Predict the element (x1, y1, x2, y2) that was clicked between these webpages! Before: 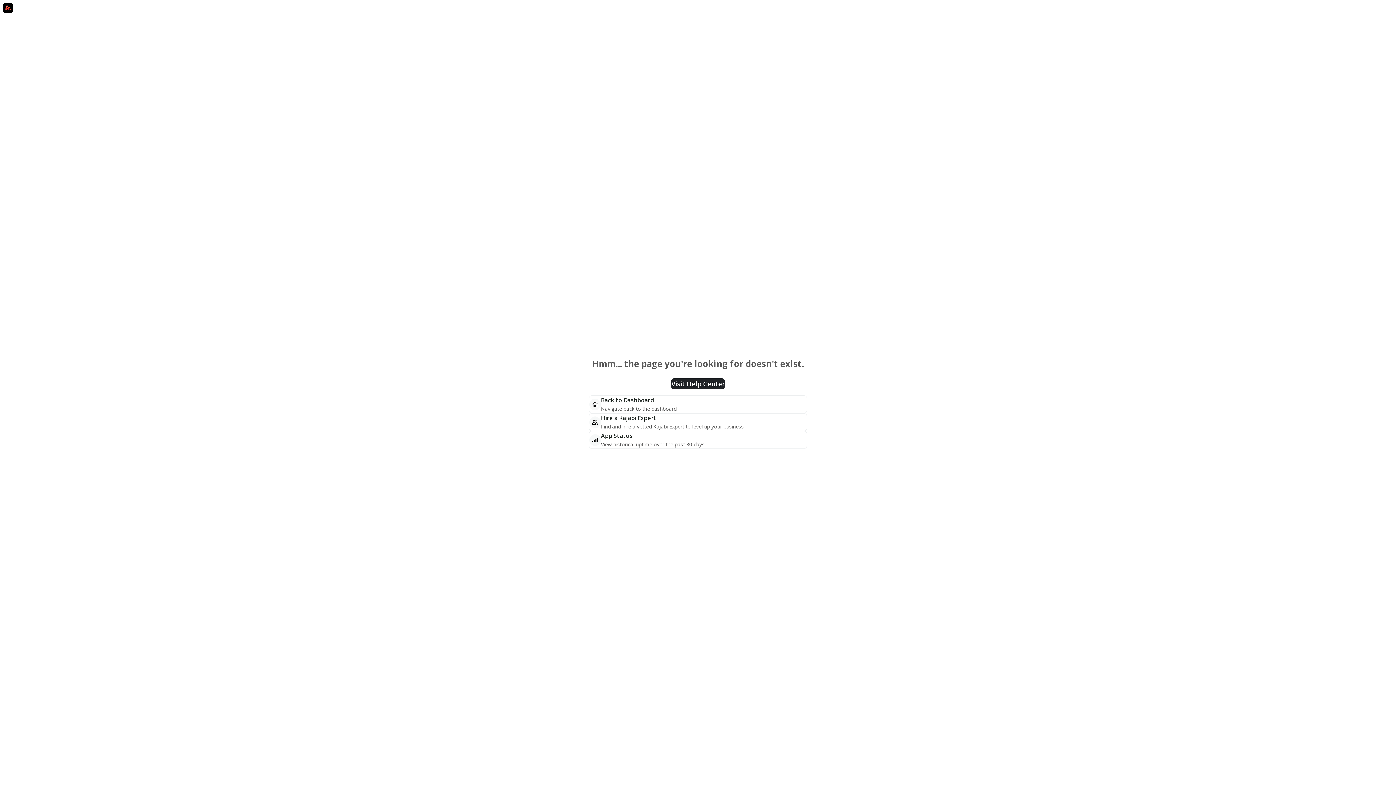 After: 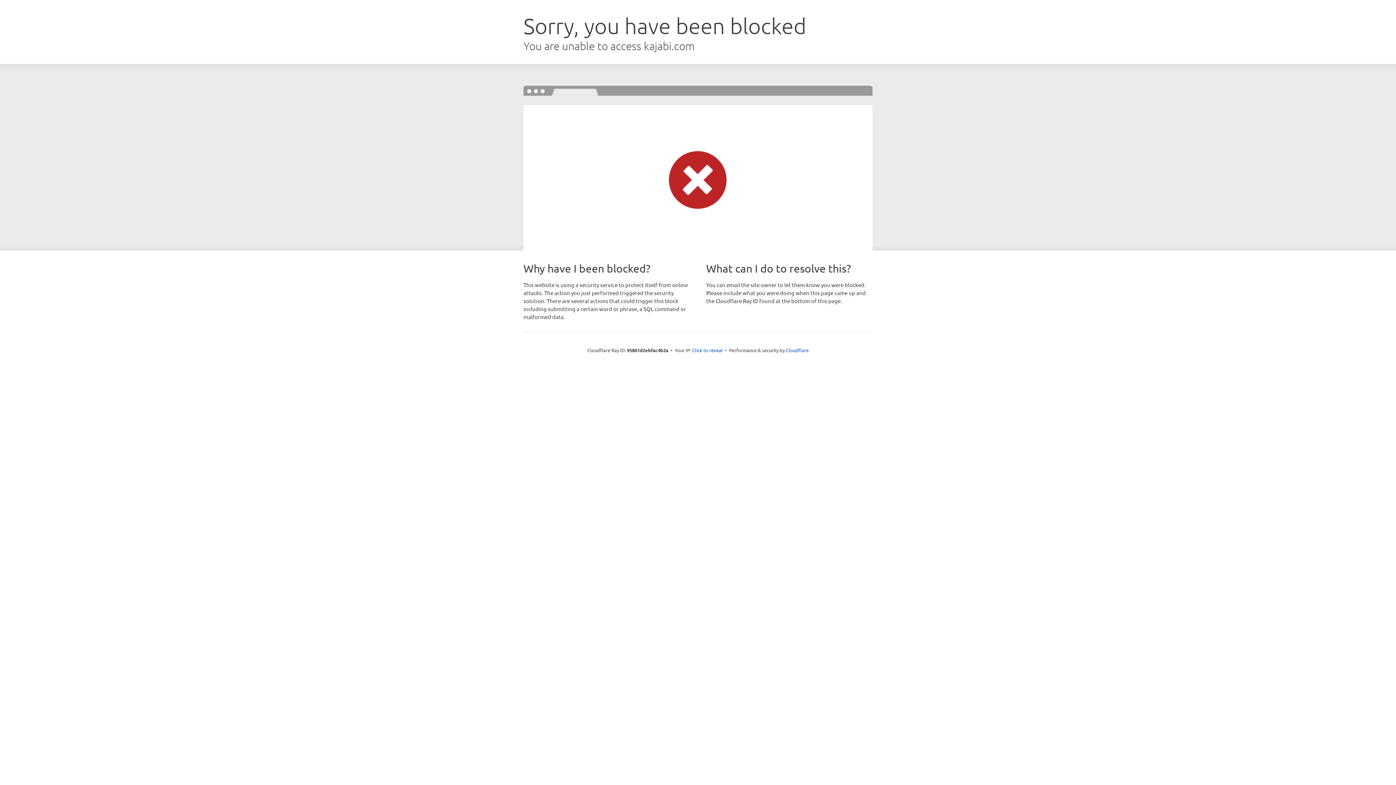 Action: bbox: (601, 396, 654, 404) label: Back to Dashboard